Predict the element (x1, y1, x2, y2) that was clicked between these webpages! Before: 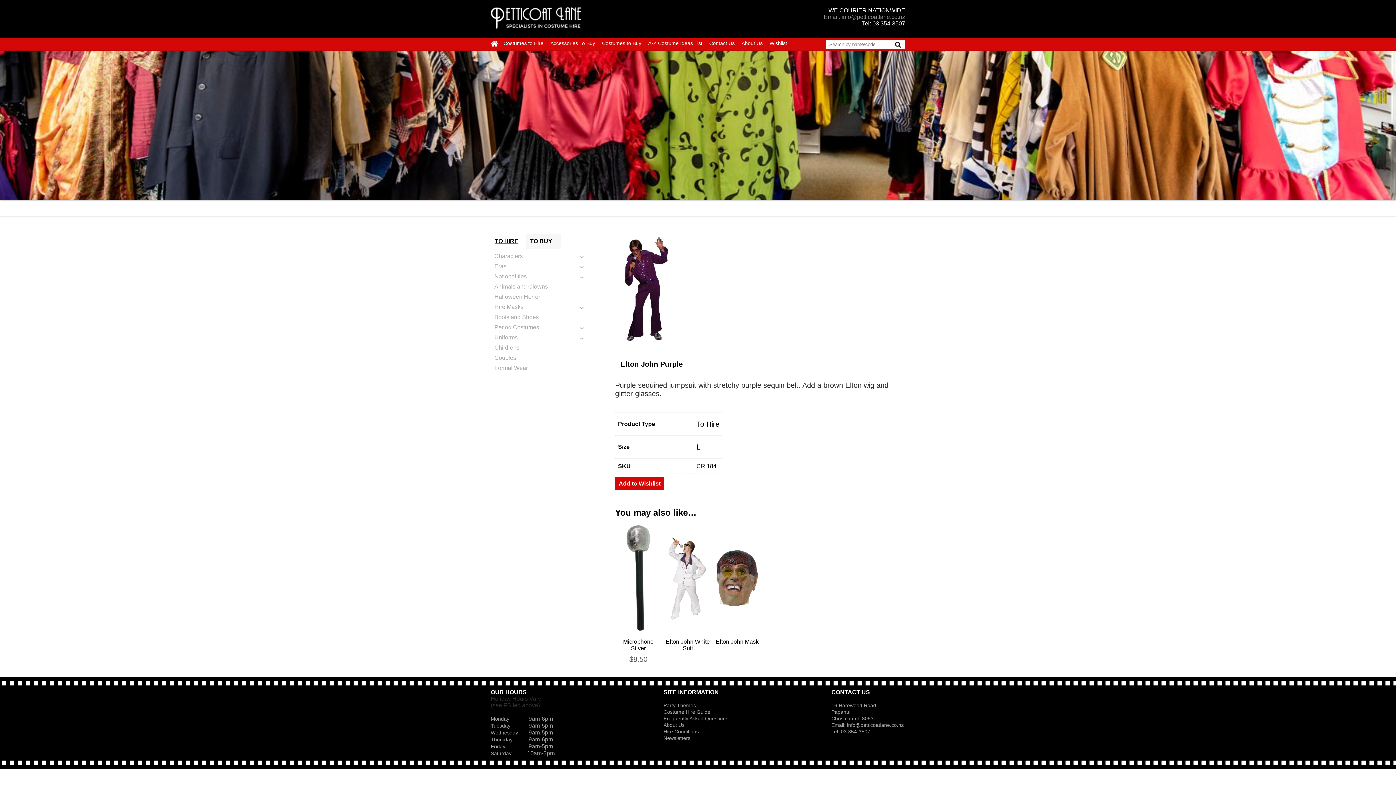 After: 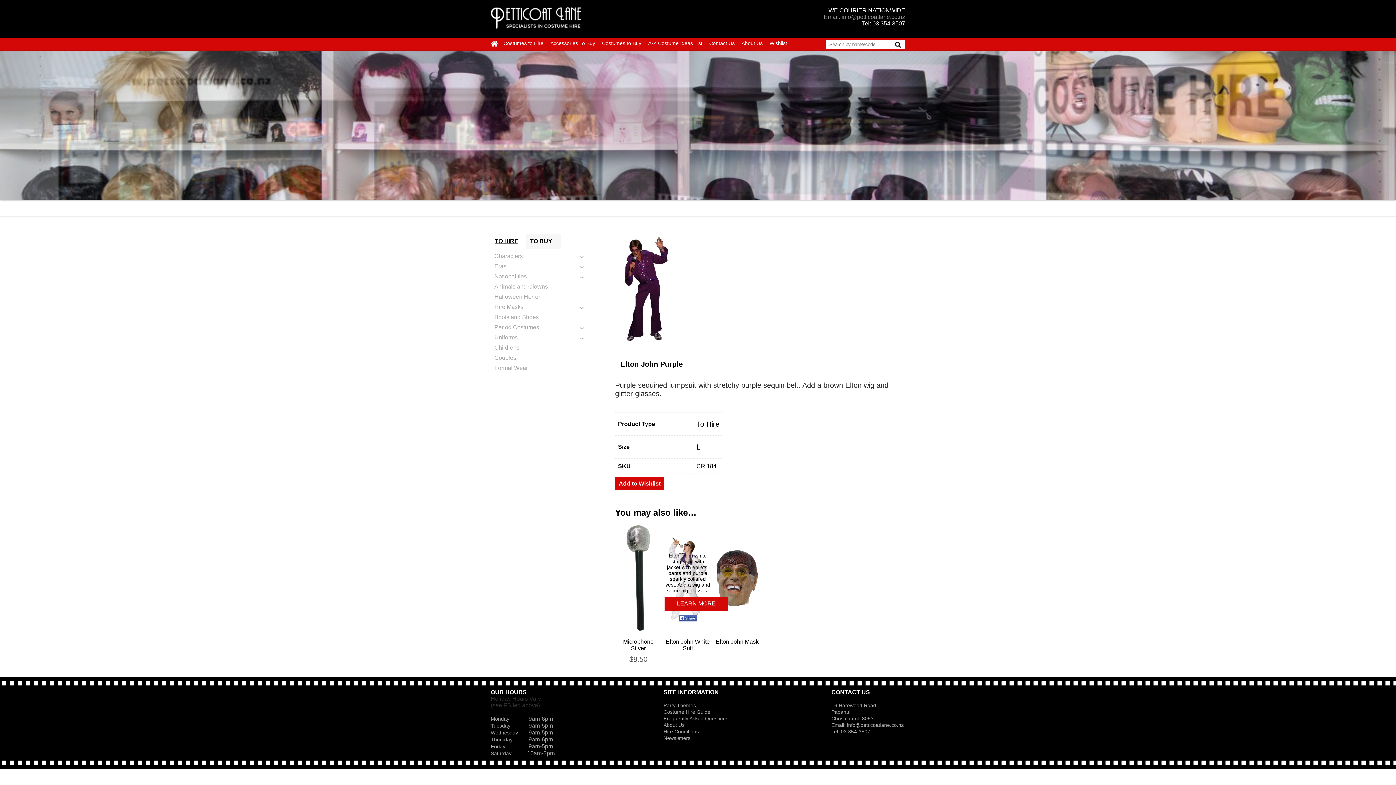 Action: bbox: (664, 615, 711, 621)